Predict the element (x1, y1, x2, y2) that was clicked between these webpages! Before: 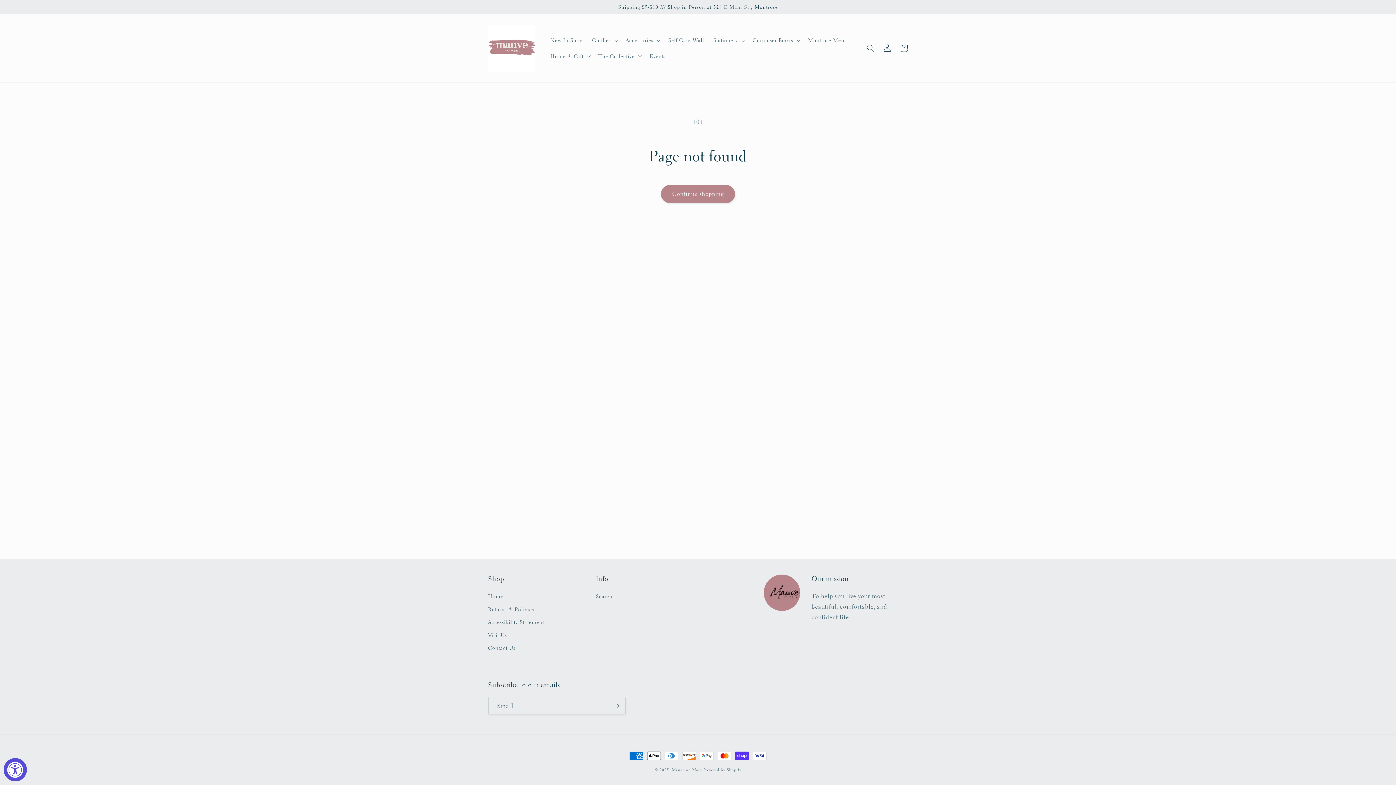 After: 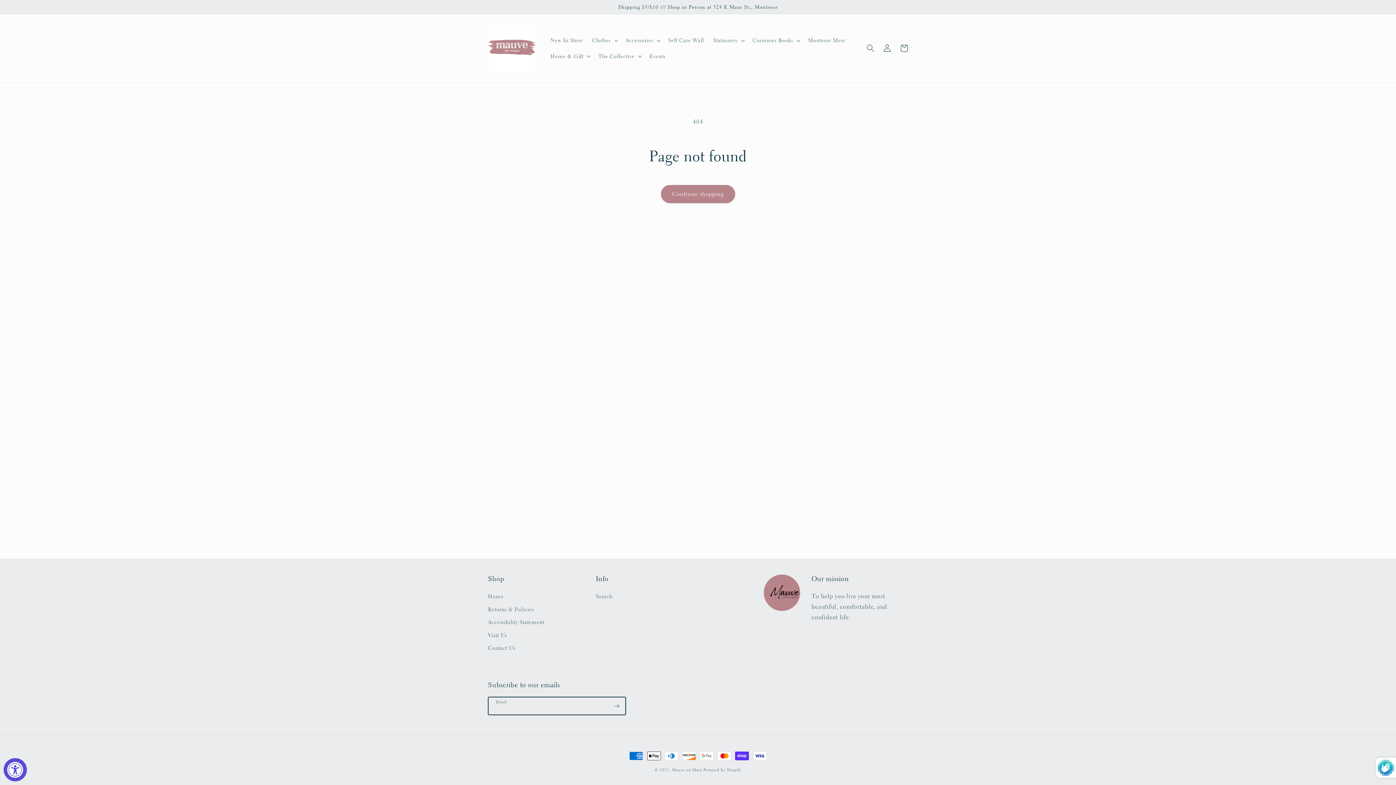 Action: label: Subscribe bbox: (608, 697, 625, 715)